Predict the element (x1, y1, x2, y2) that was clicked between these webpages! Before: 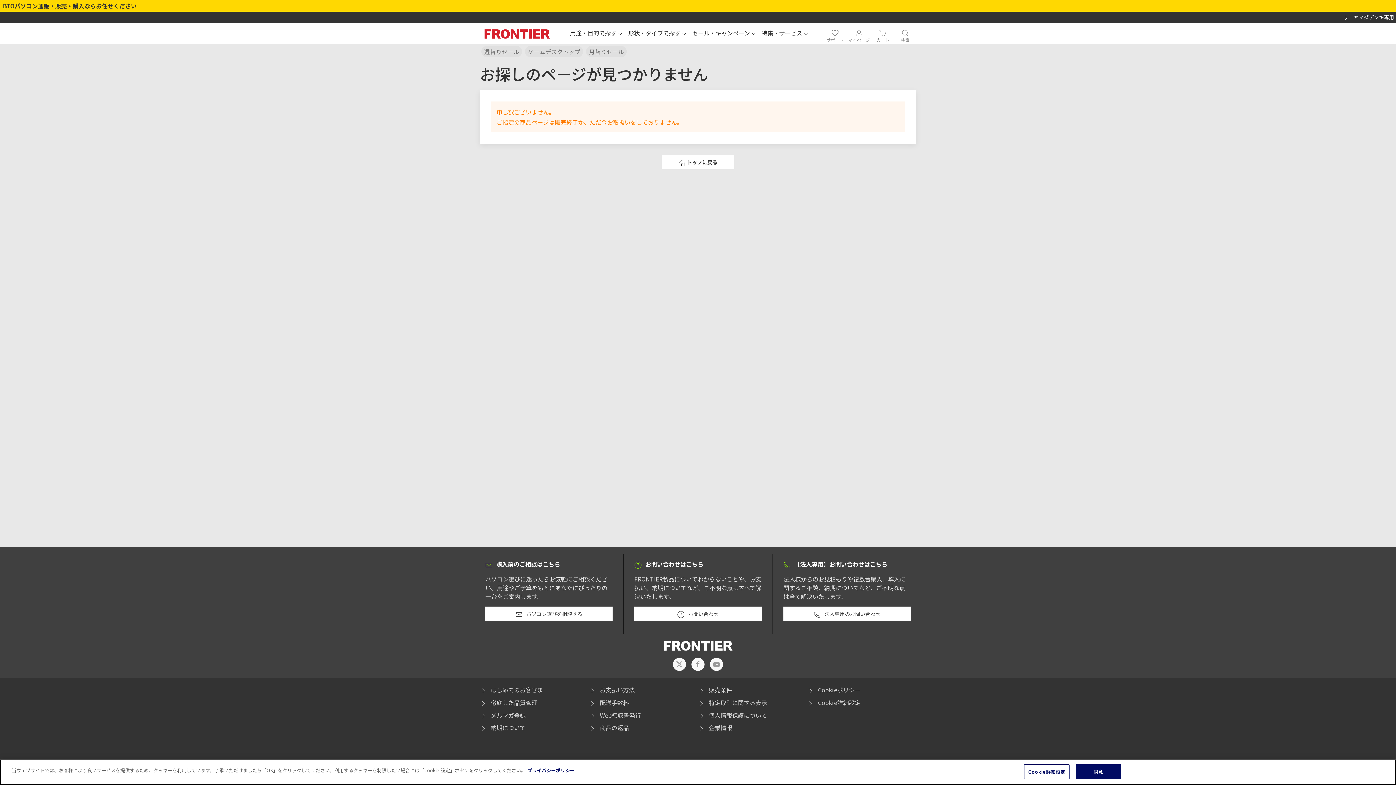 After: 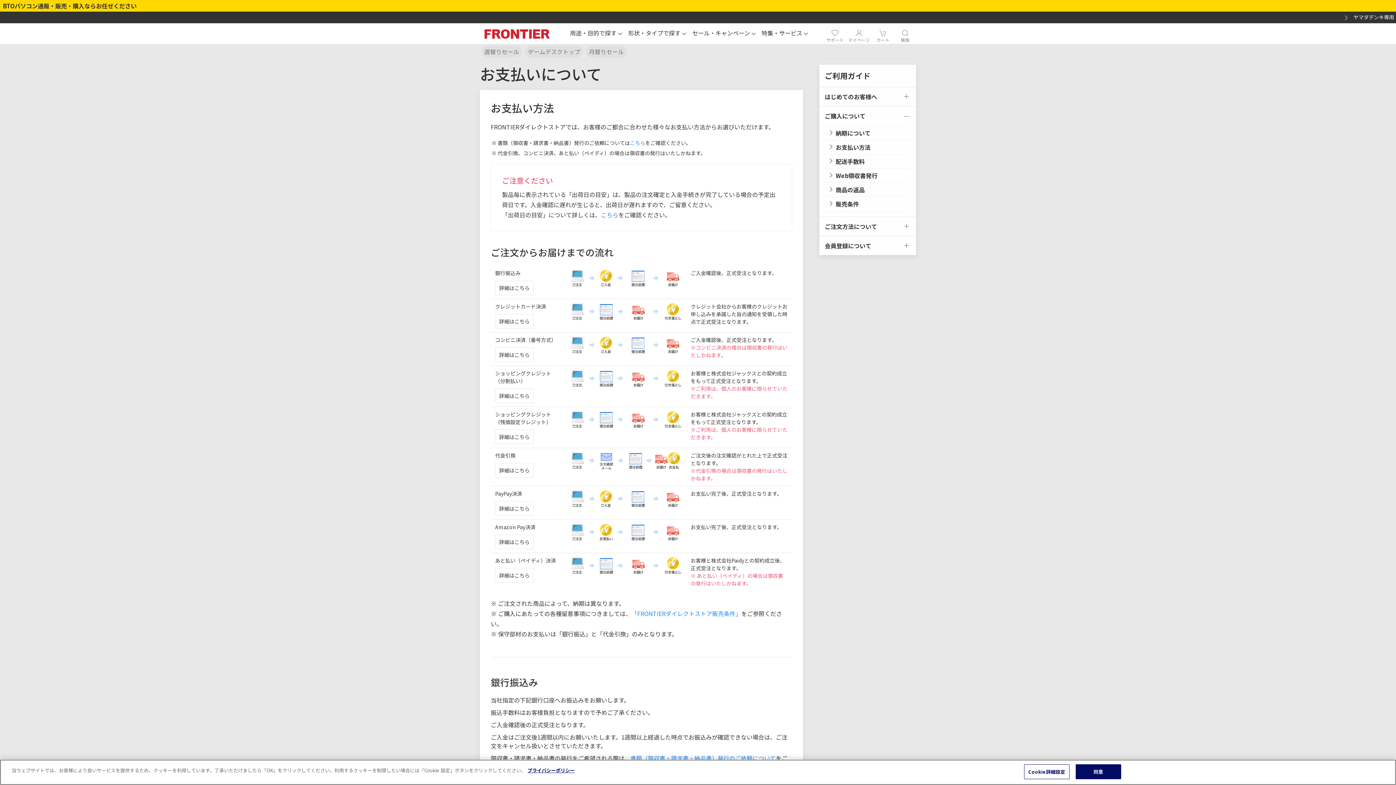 Action: bbox: (589, 685, 634, 694) label: お支払い方法